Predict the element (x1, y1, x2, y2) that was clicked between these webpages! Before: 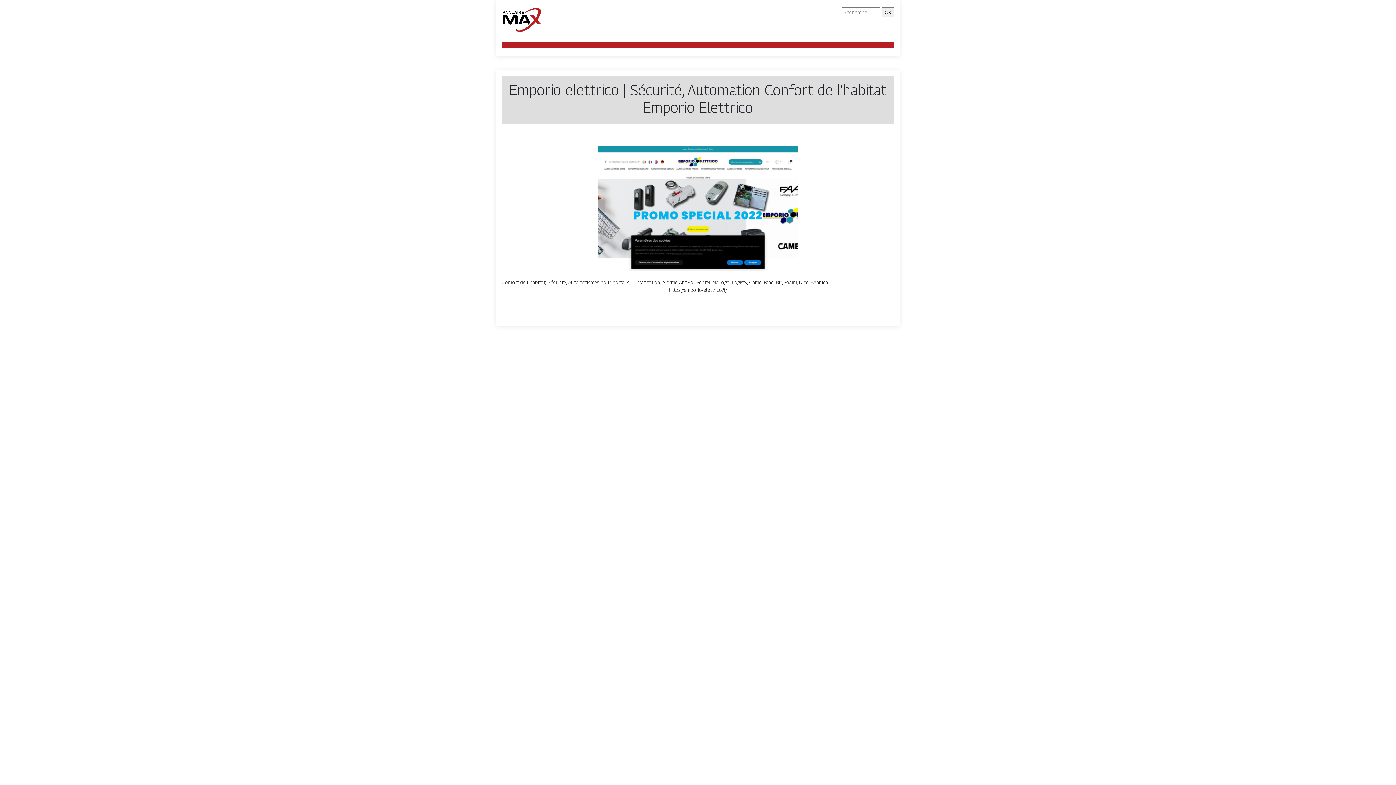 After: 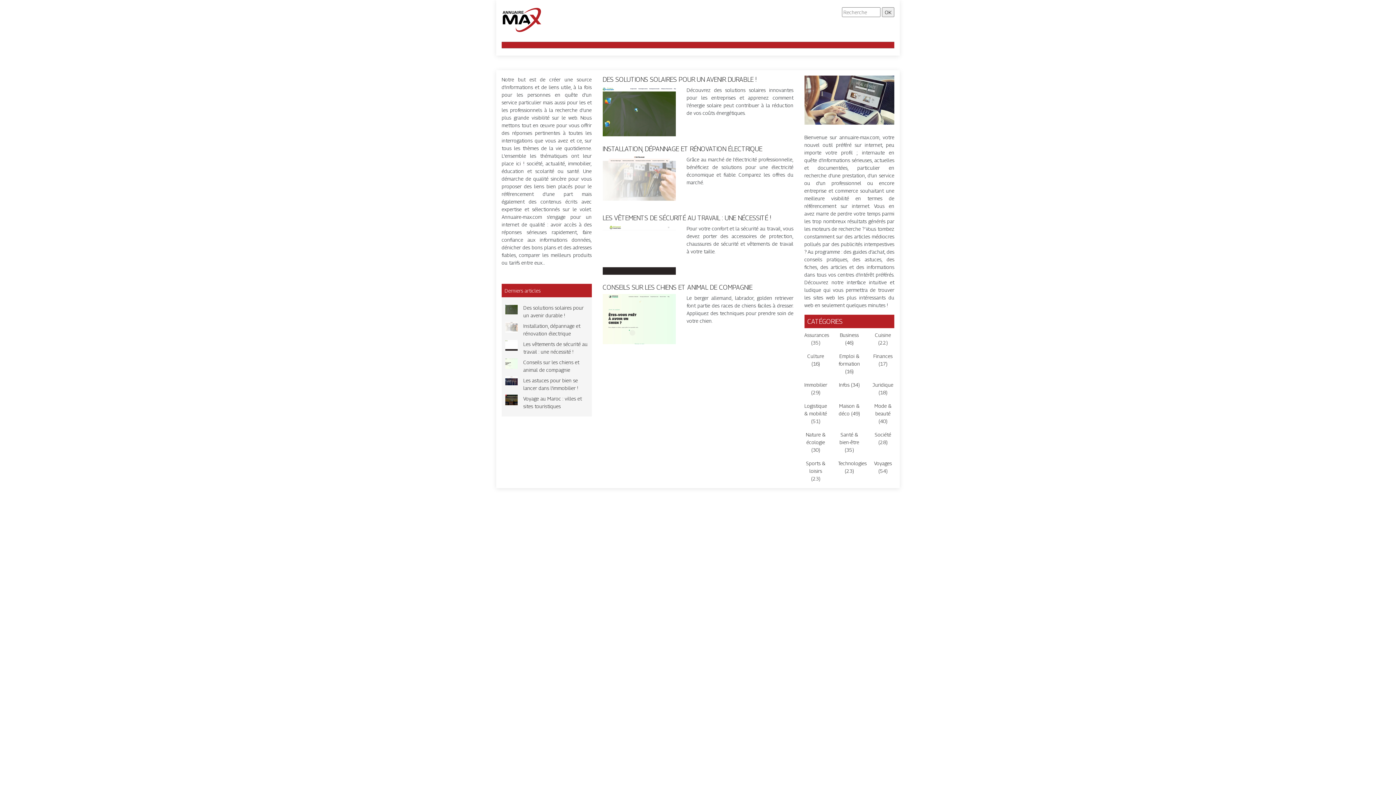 Action: bbox: (501, 16, 541, 22)